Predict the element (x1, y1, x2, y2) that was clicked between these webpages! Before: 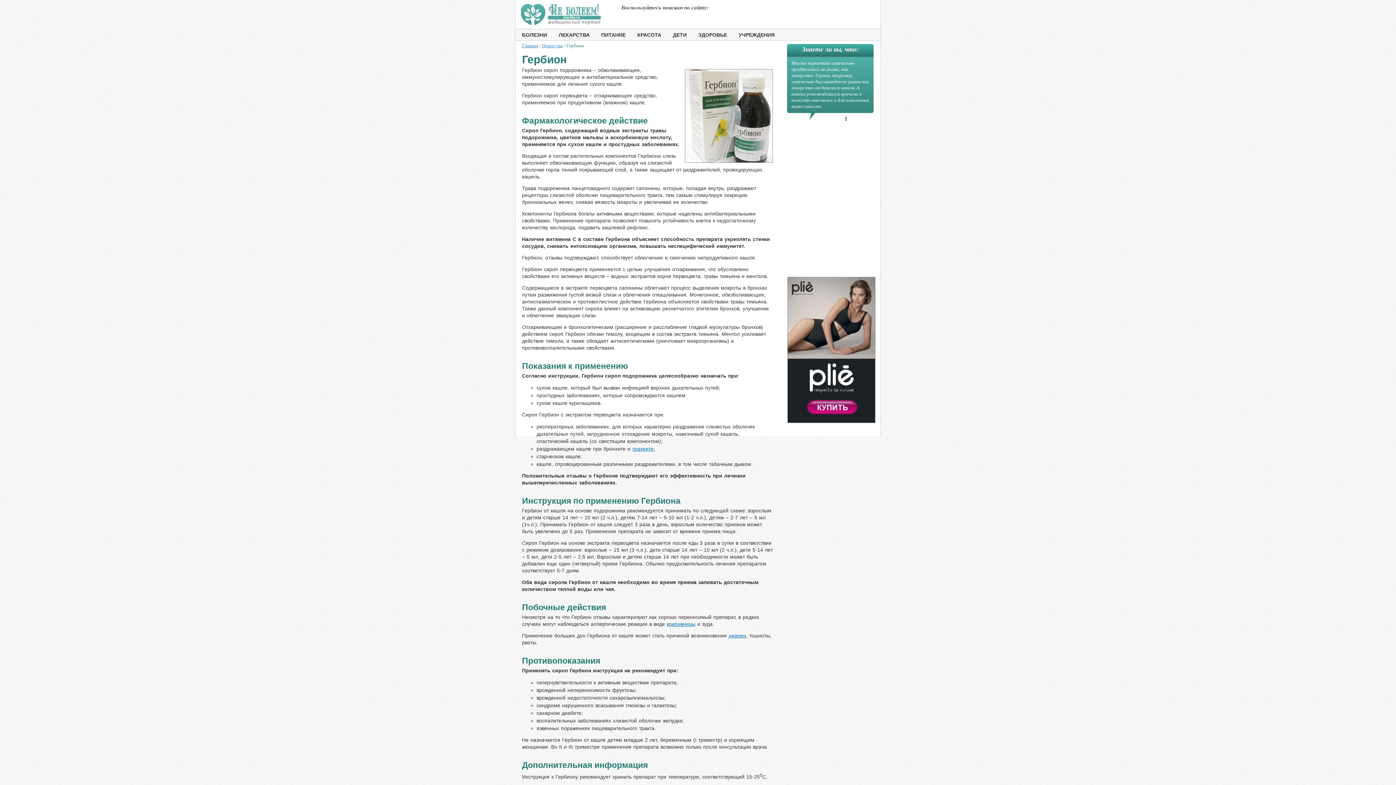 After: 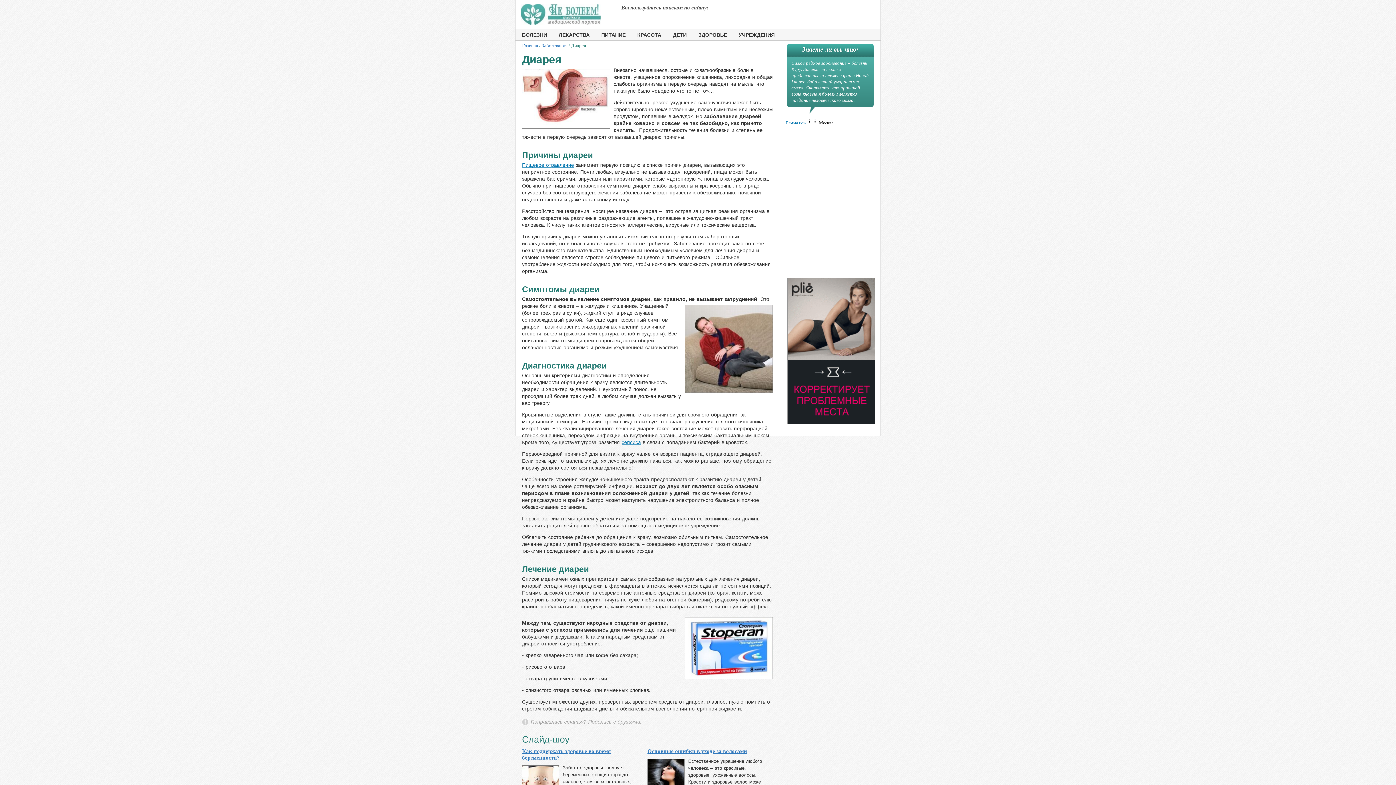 Action: label: диареи bbox: (728, 633, 746, 638)